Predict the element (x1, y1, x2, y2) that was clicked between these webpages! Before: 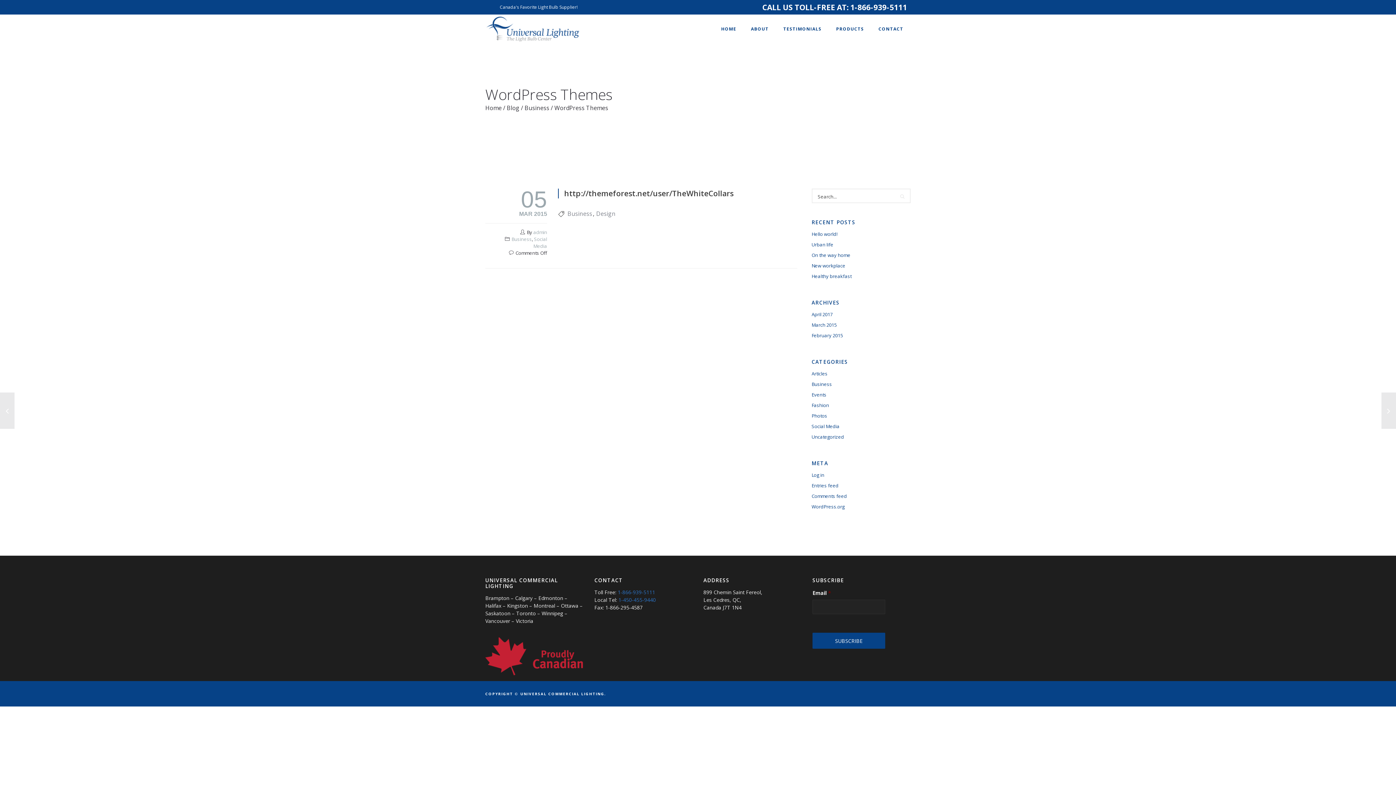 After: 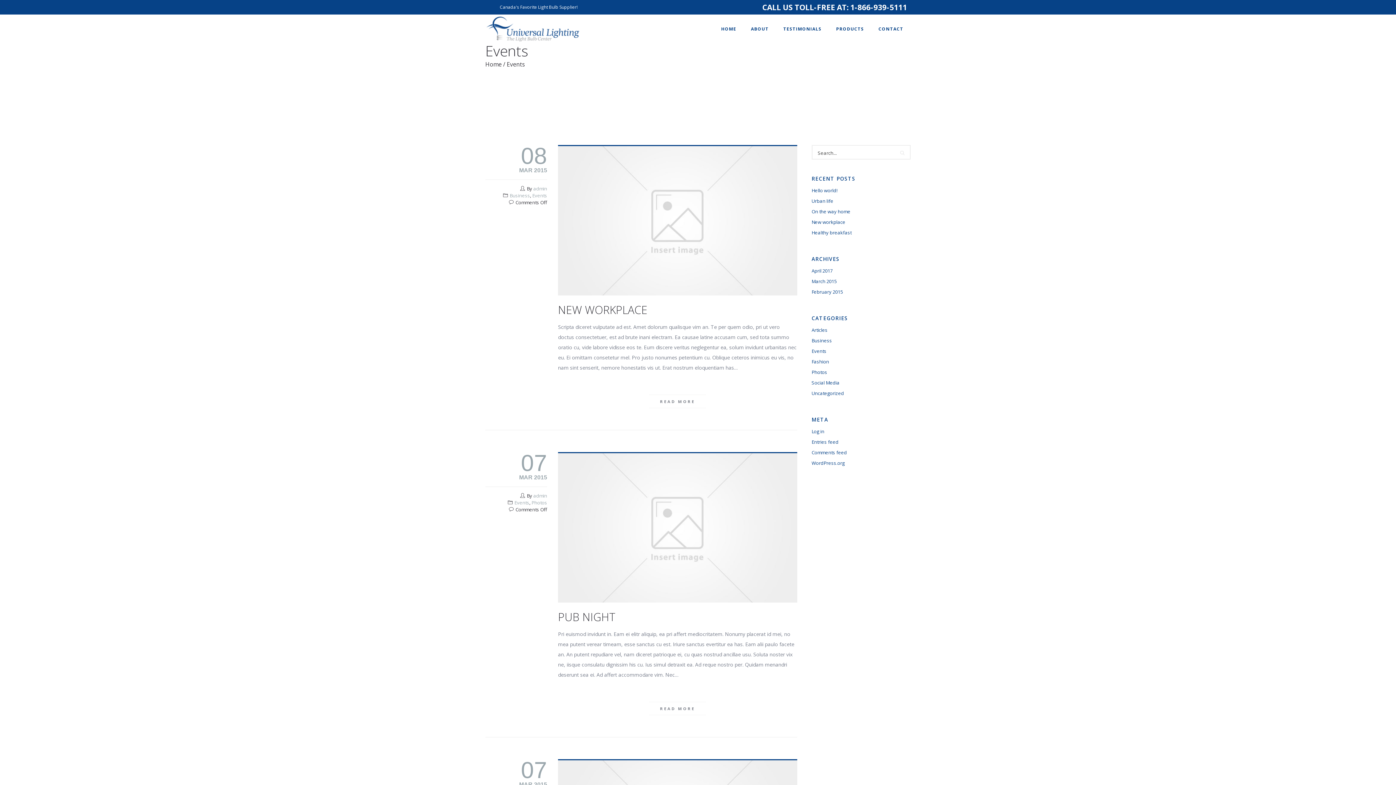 Action: bbox: (811, 391, 826, 398) label: Events